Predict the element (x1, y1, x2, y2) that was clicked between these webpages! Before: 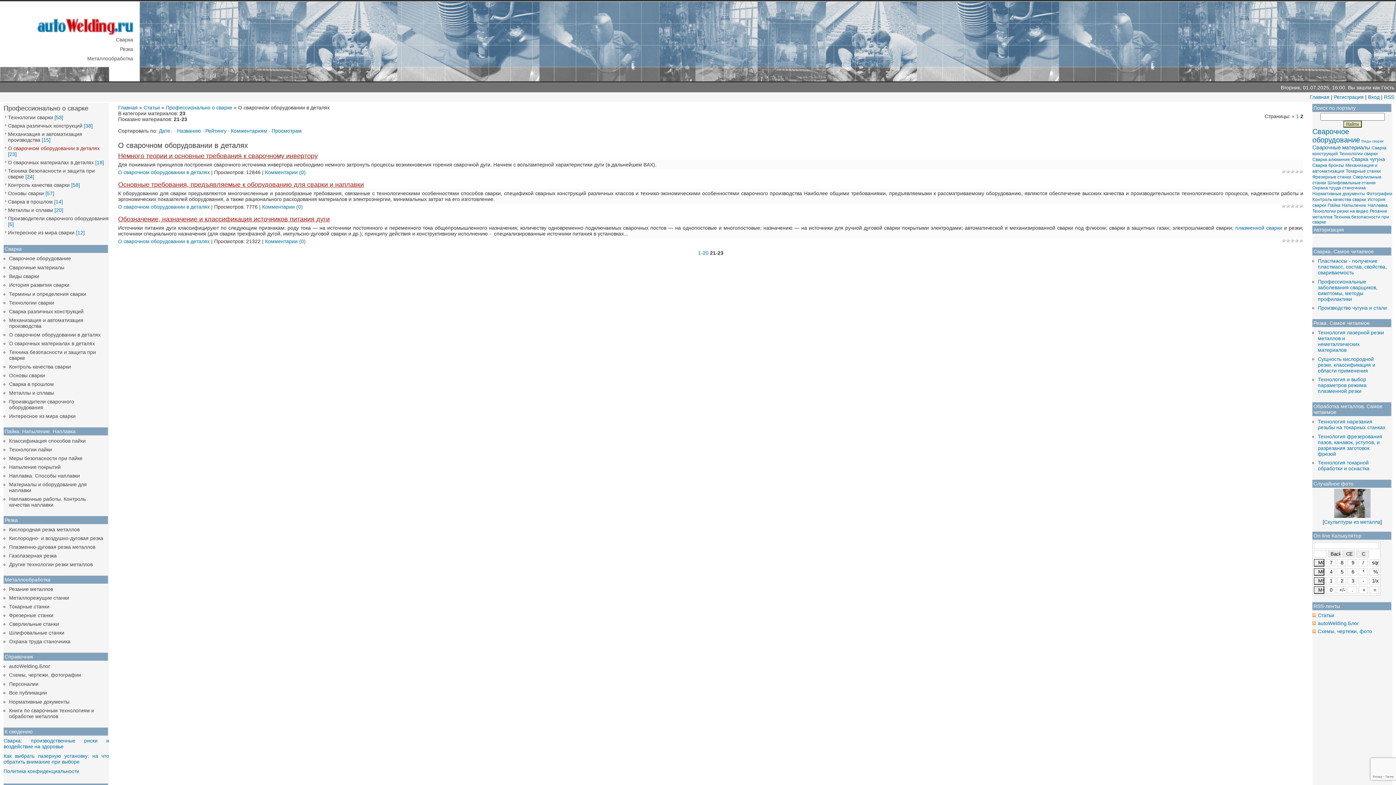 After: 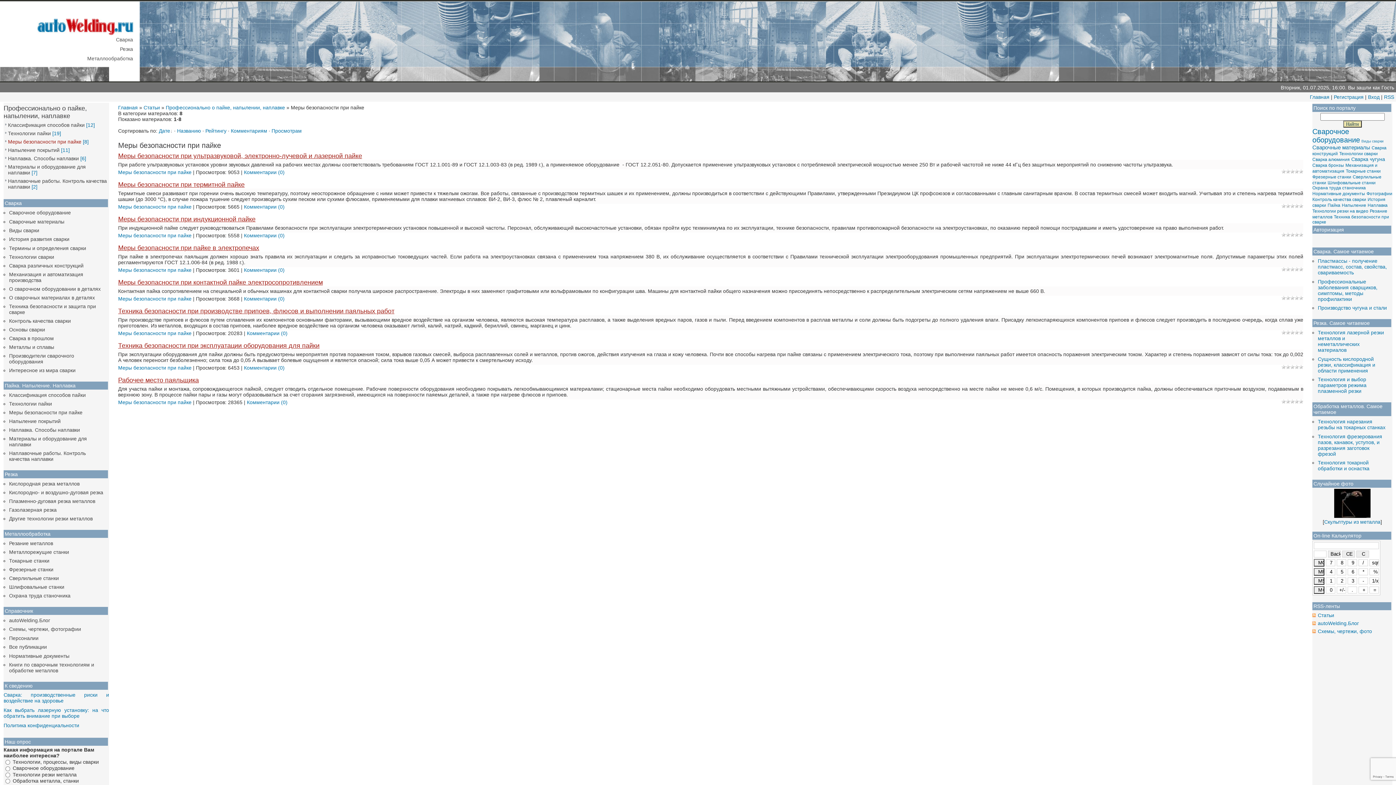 Action: label: Меры безопасности при пайке bbox: (9, 455, 82, 461)